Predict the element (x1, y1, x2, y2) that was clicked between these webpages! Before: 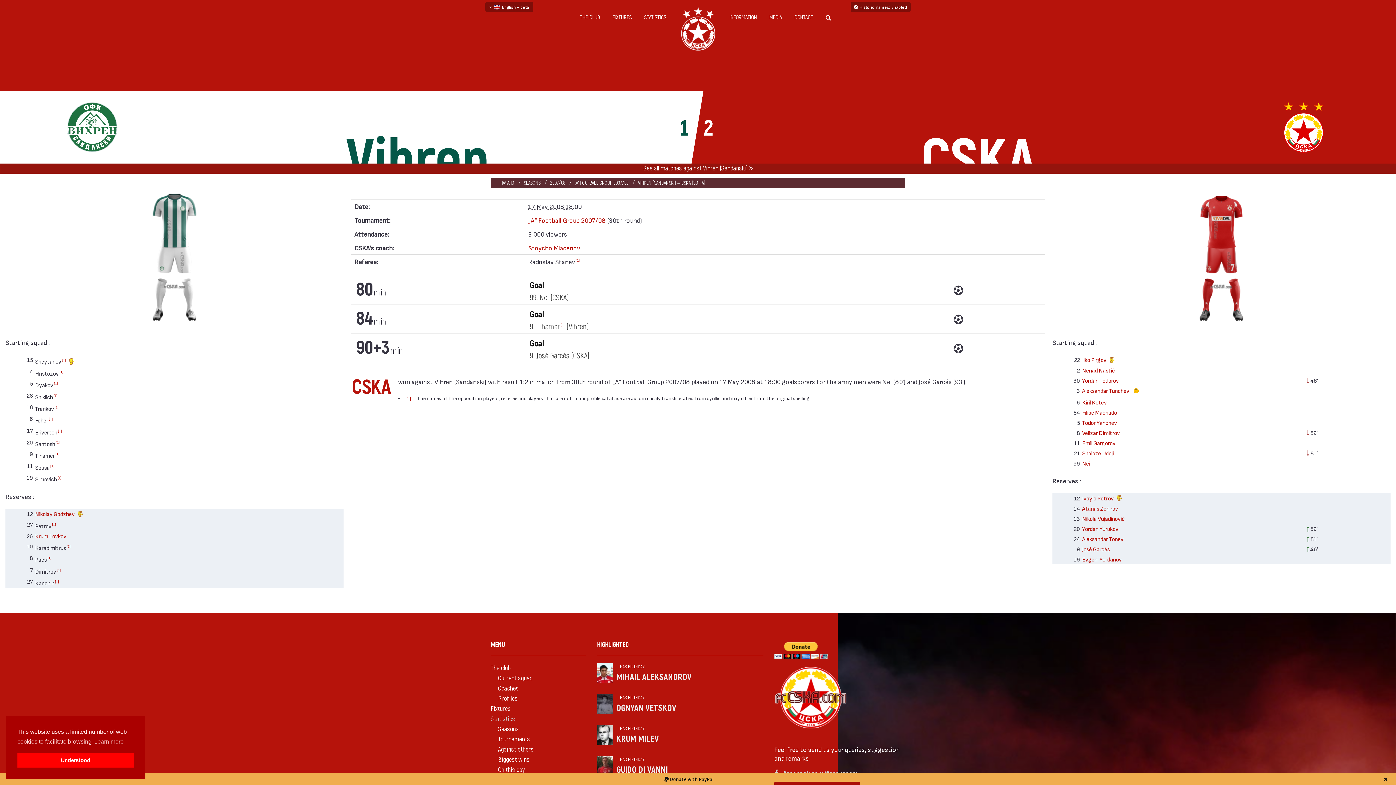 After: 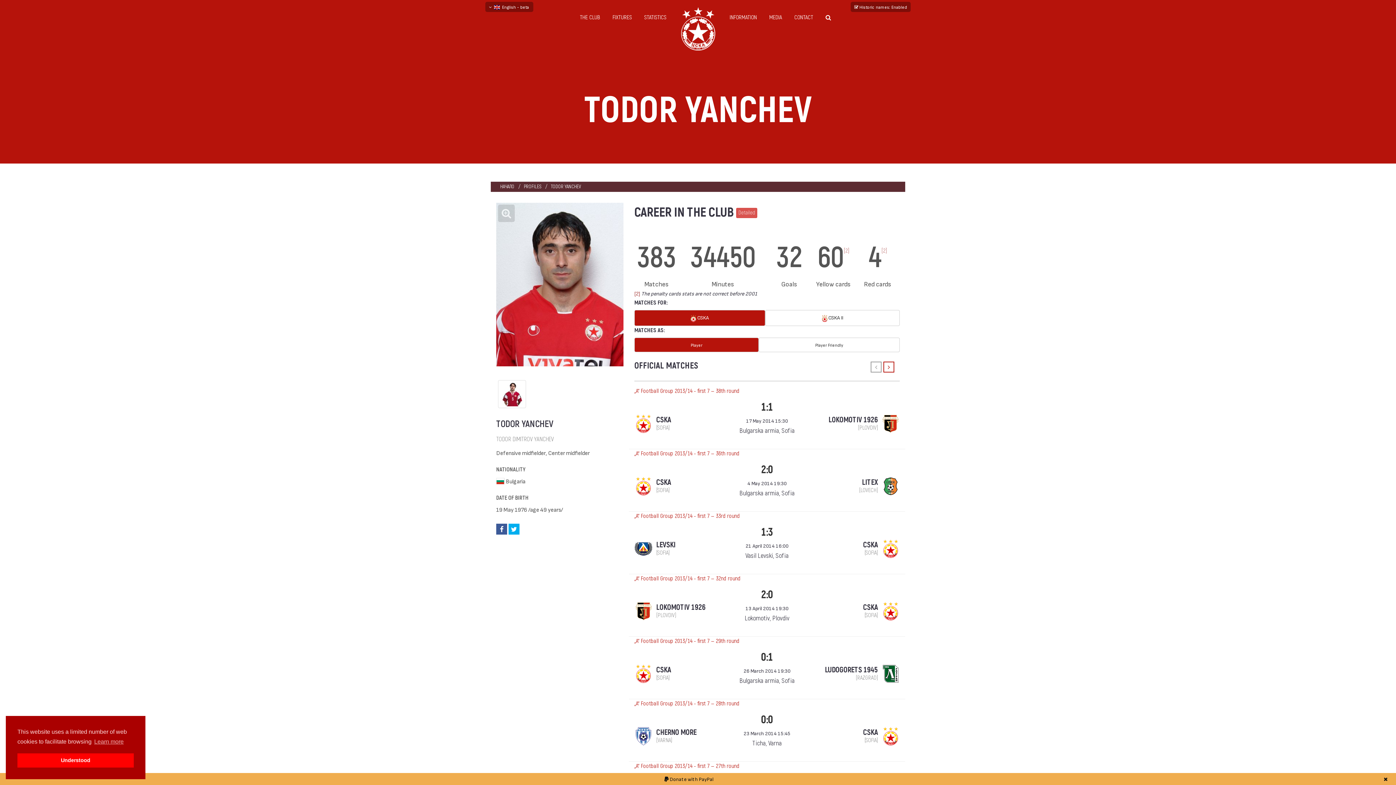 Action: label: Todor Yanchev bbox: (1081, 417, 1268, 427)